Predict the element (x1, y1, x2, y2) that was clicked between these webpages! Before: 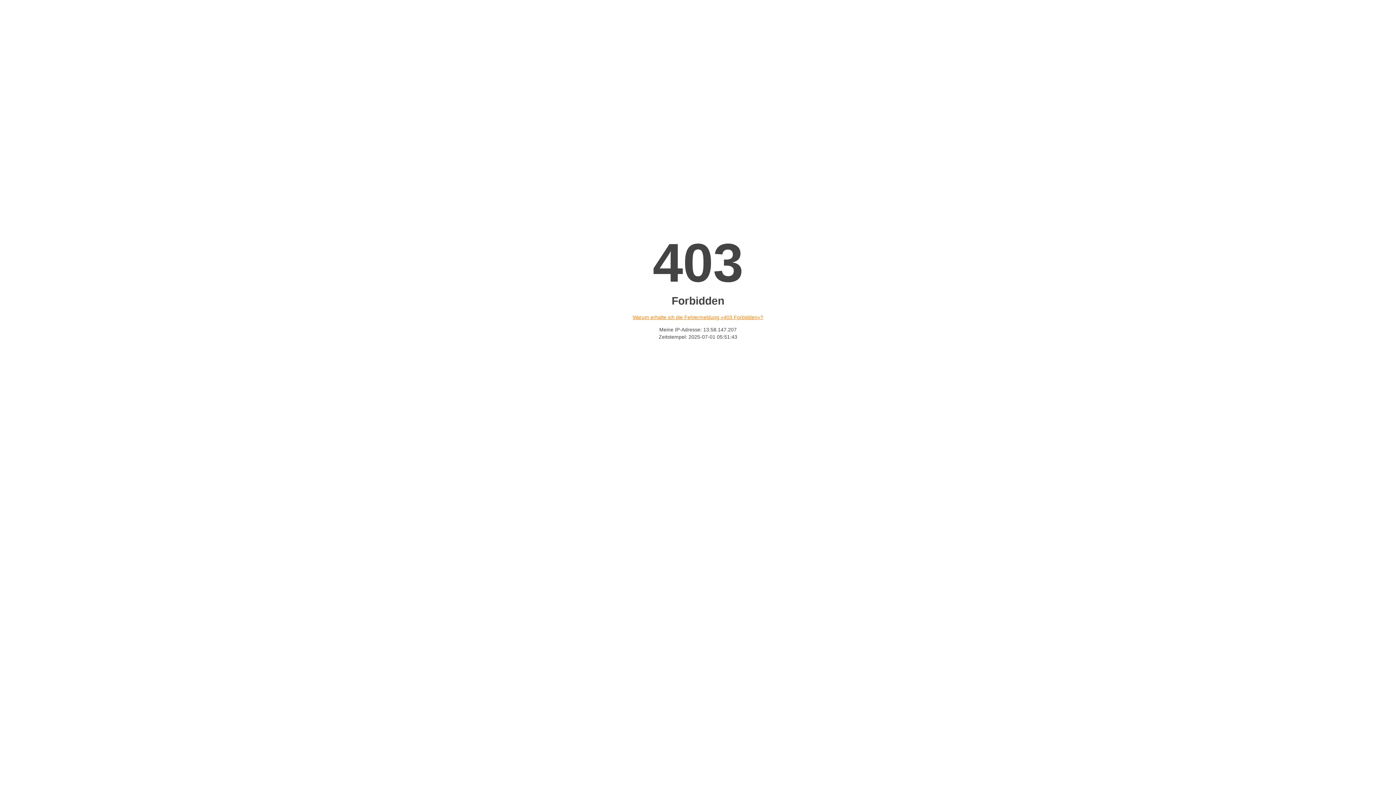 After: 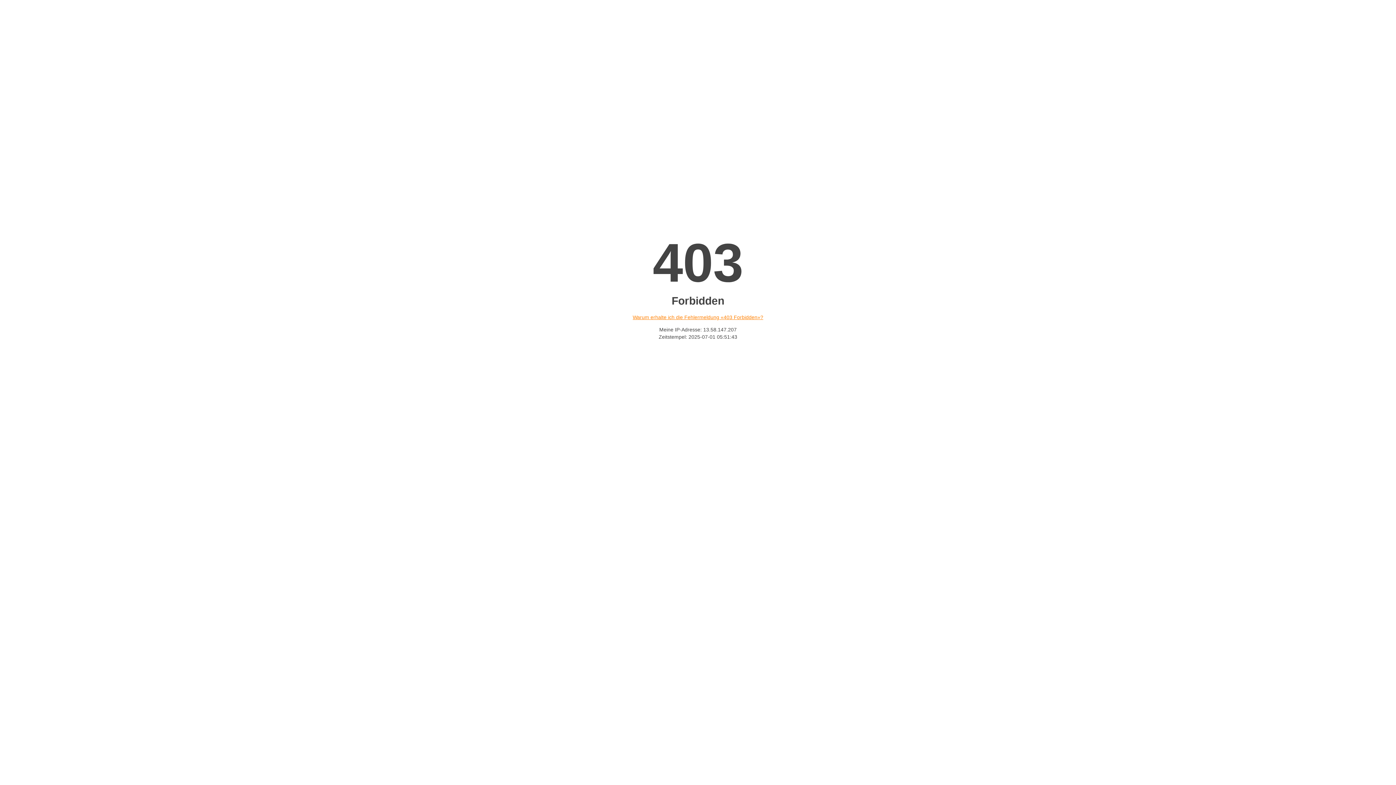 Action: bbox: (632, 314, 763, 320) label: Warum erhalte ich die Fehlermeldung «403 Forbidden»?